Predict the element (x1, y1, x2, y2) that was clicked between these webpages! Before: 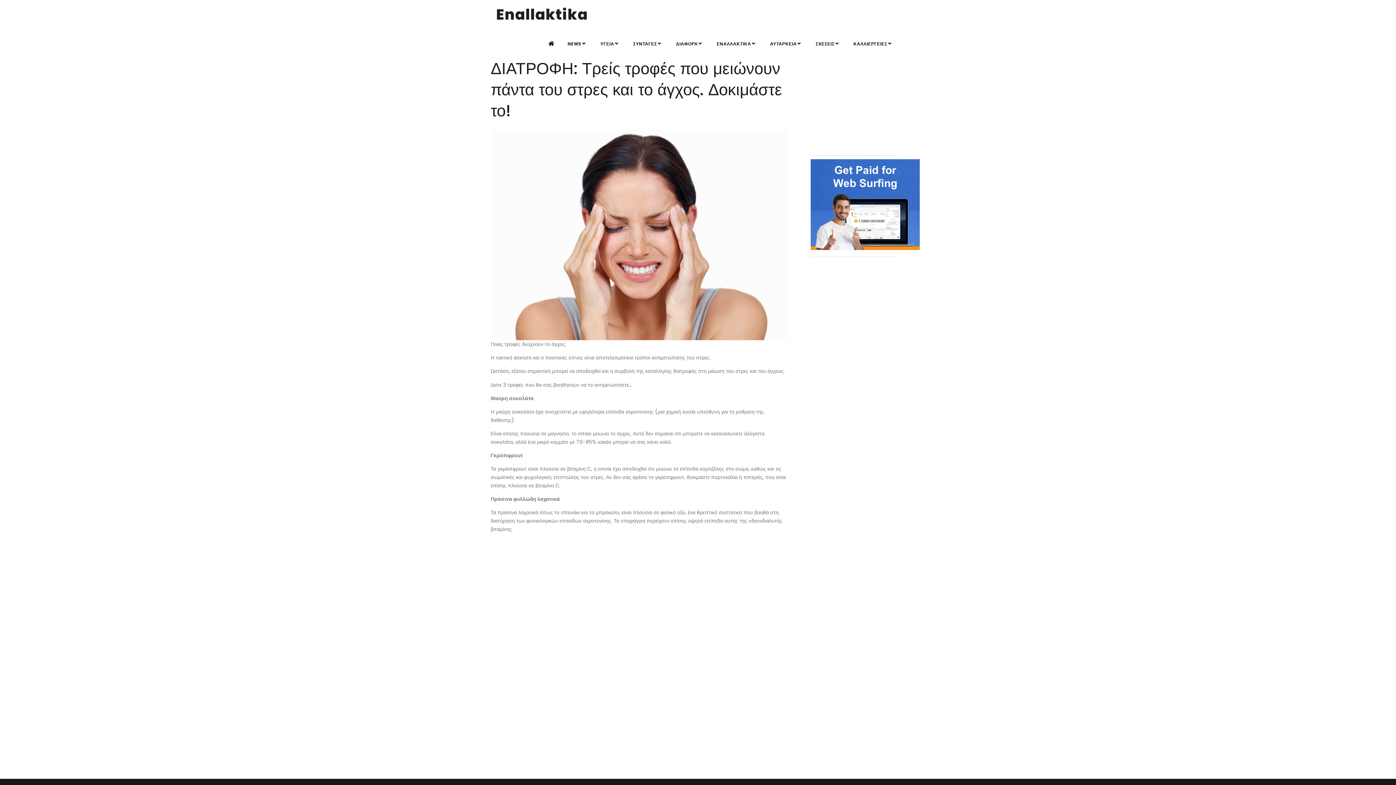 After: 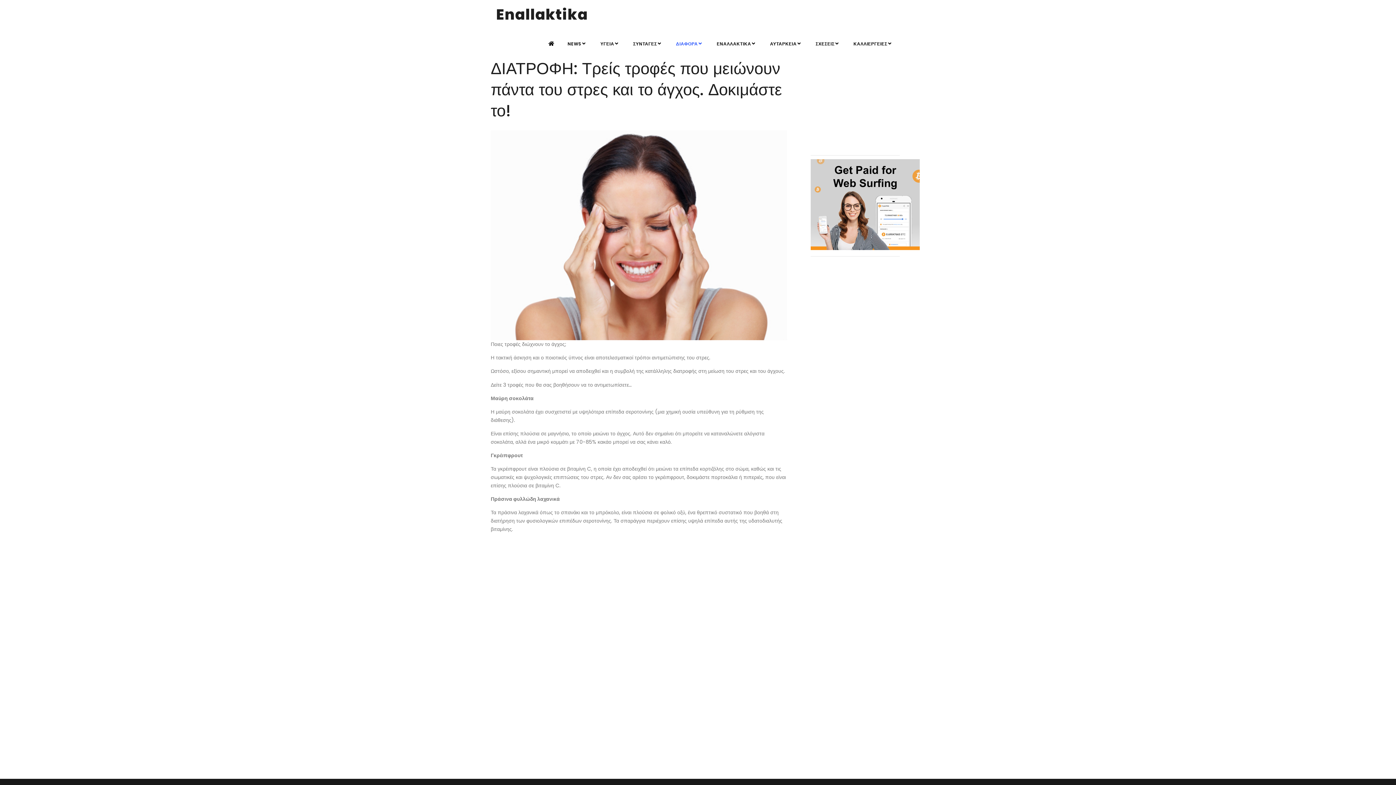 Action: bbox: (671, 37, 710, 50) label: ΔΙΑΦΟΡΑ